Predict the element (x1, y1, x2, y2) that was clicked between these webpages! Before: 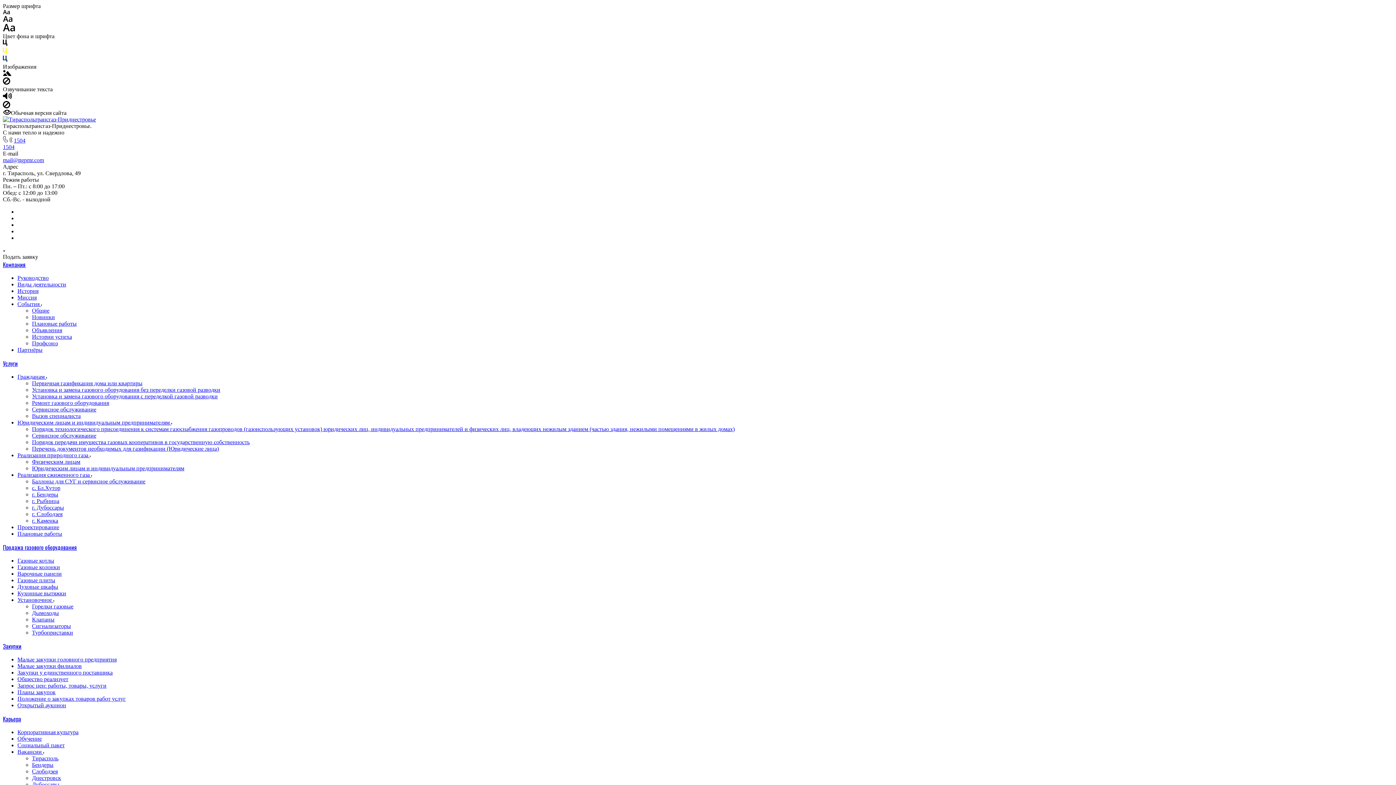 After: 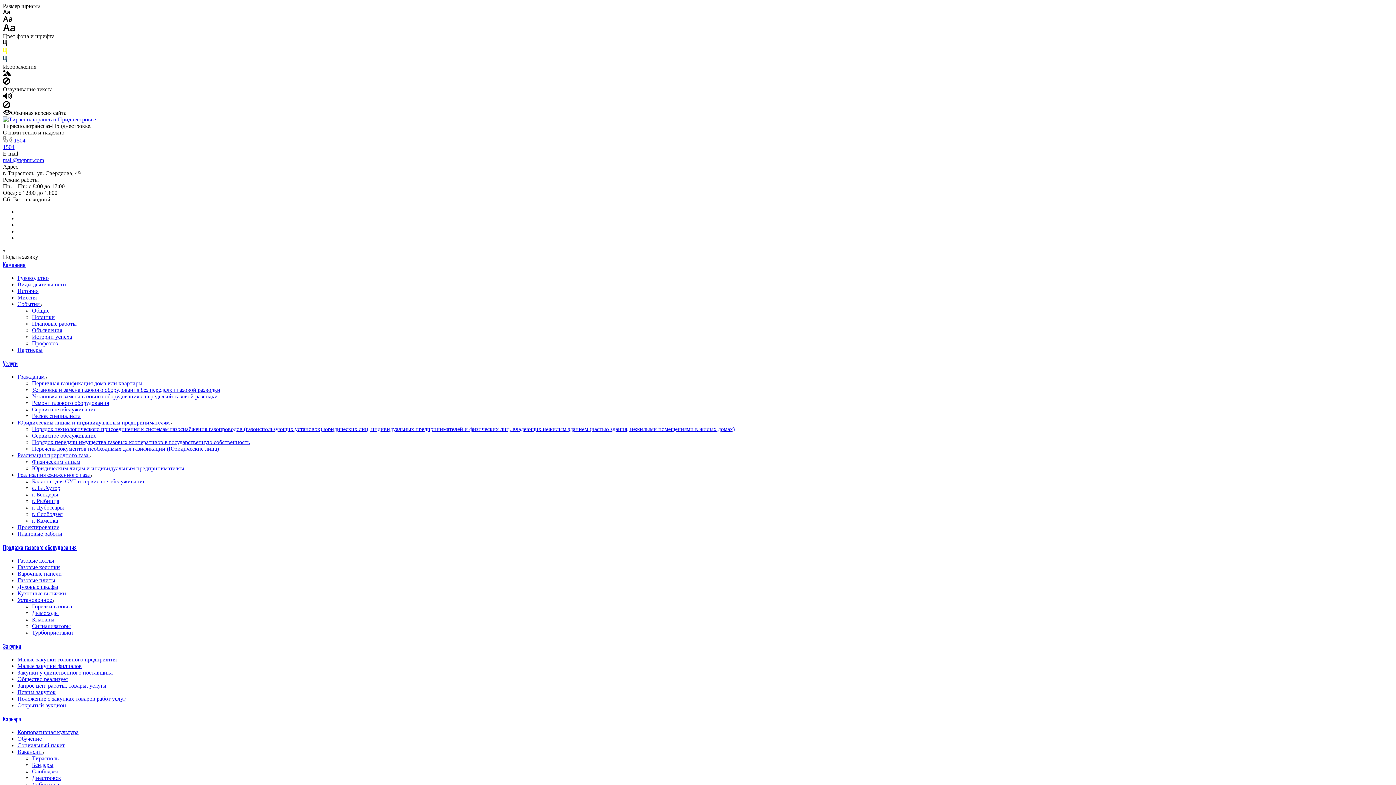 Action: bbox: (2, 57, 7, 63)